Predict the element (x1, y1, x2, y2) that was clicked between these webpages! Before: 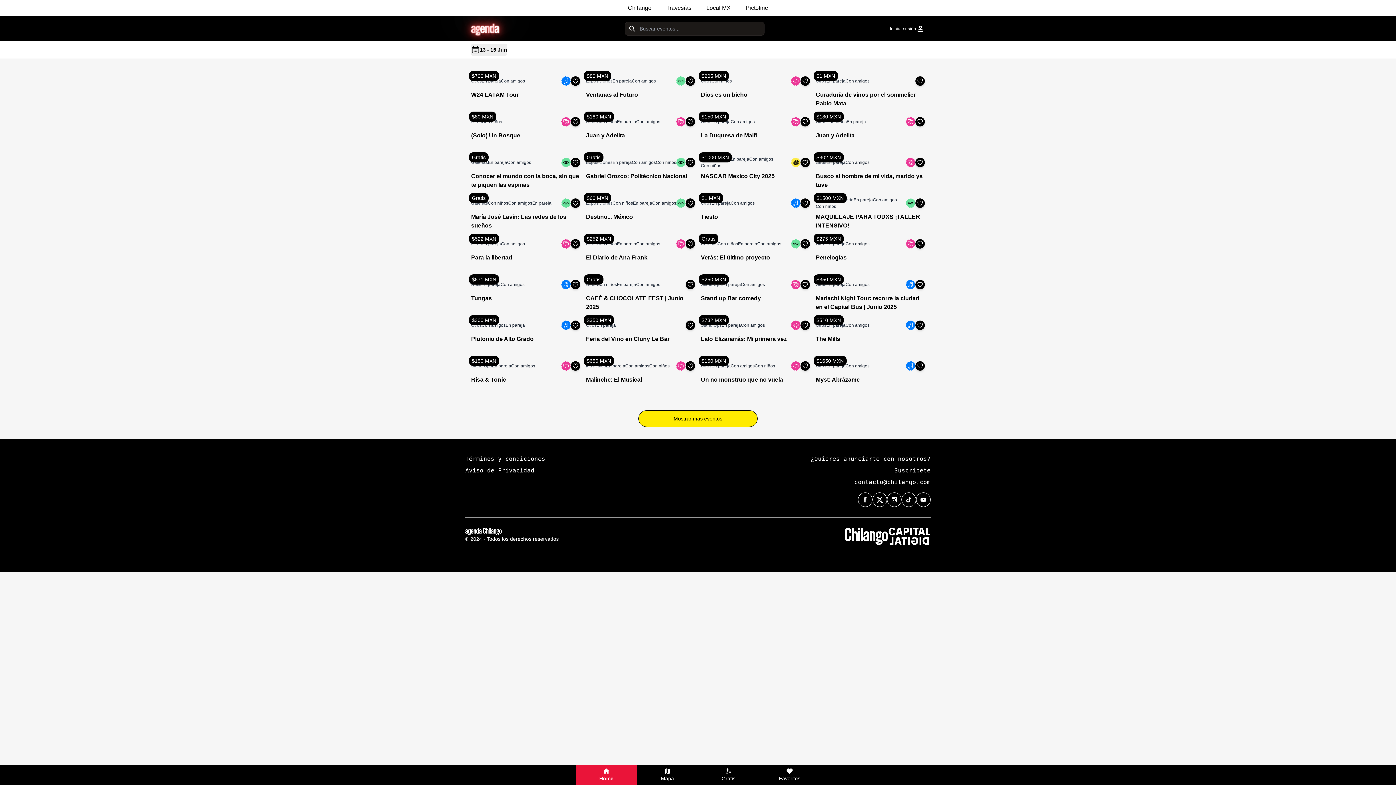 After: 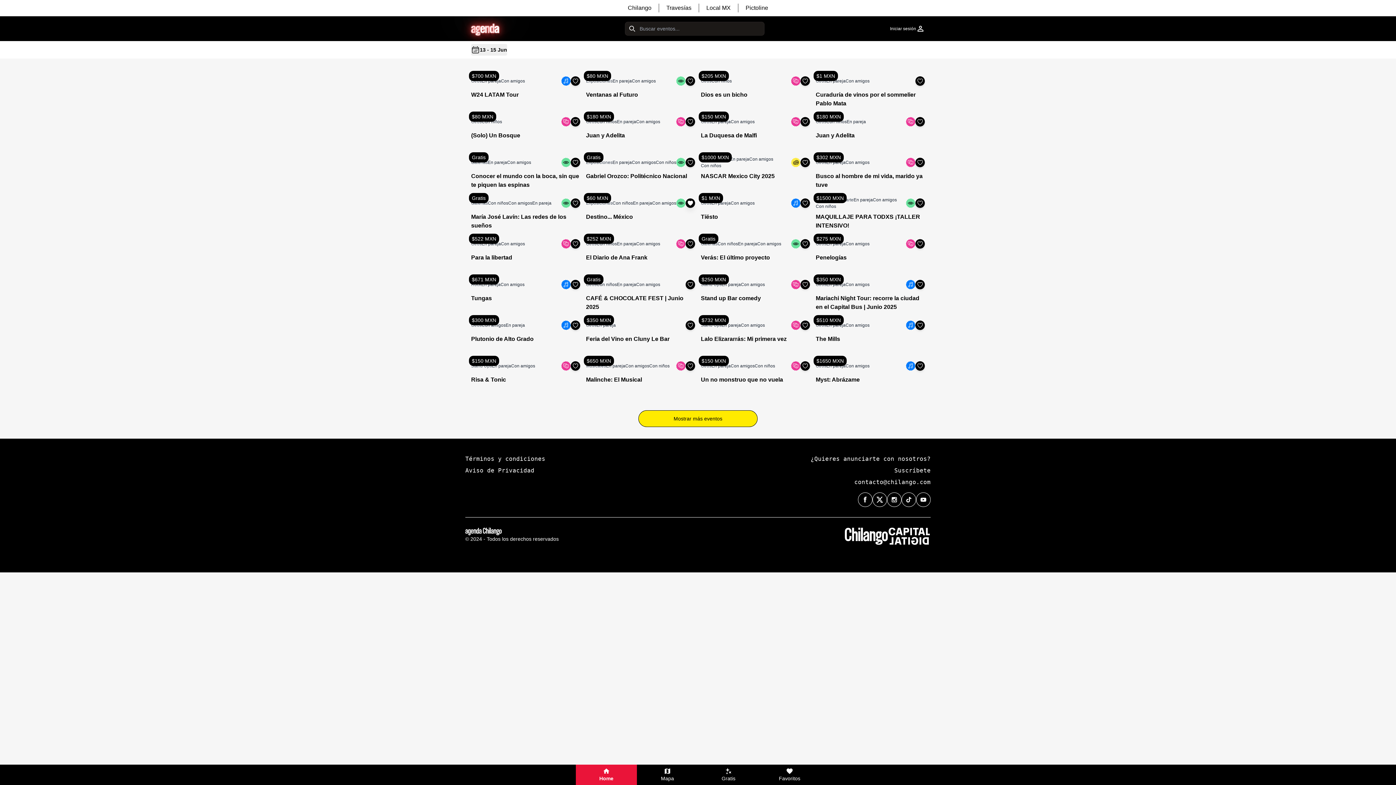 Action: bbox: (800, 213, 810, 222) label: Favoritos